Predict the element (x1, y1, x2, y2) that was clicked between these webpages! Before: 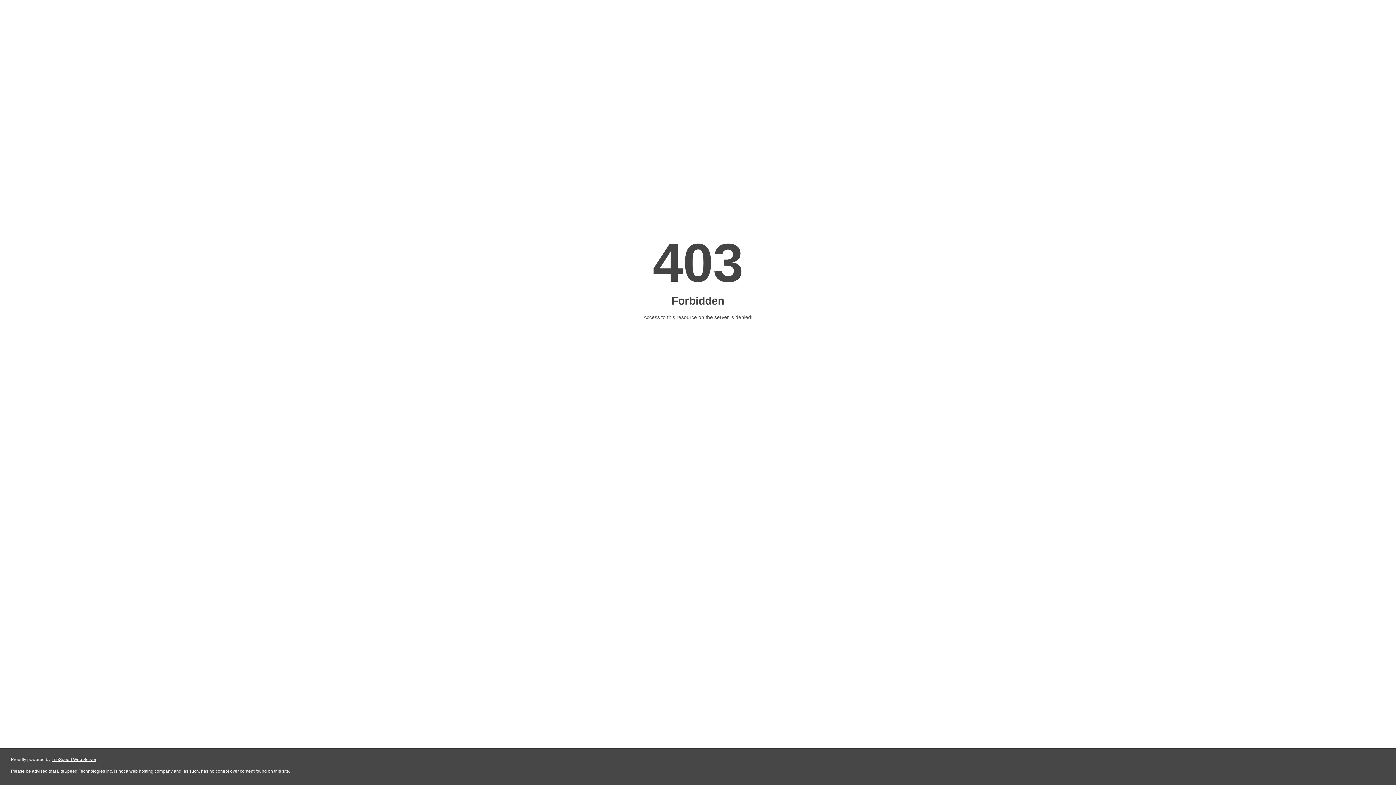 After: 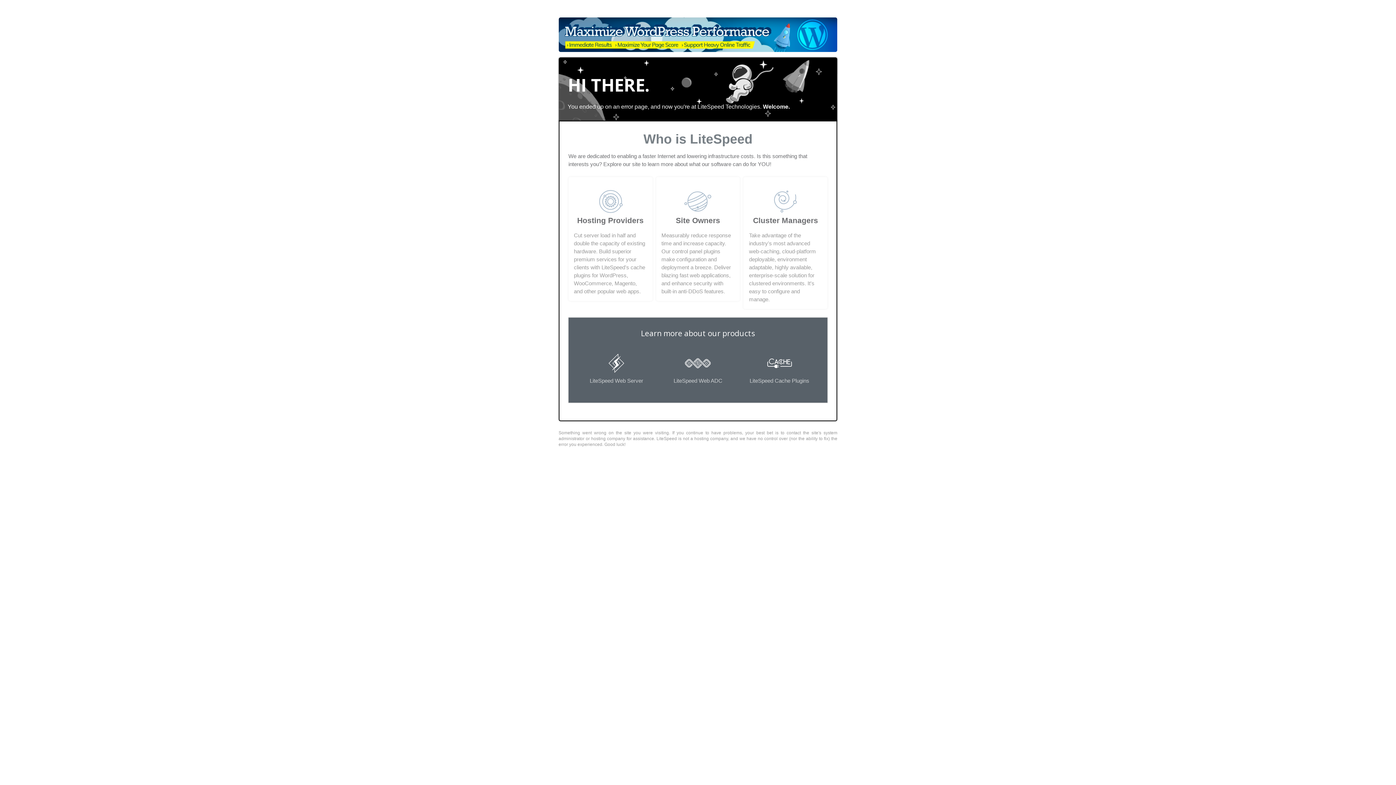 Action: label: LiteSpeed Web Server bbox: (51, 757, 96, 762)